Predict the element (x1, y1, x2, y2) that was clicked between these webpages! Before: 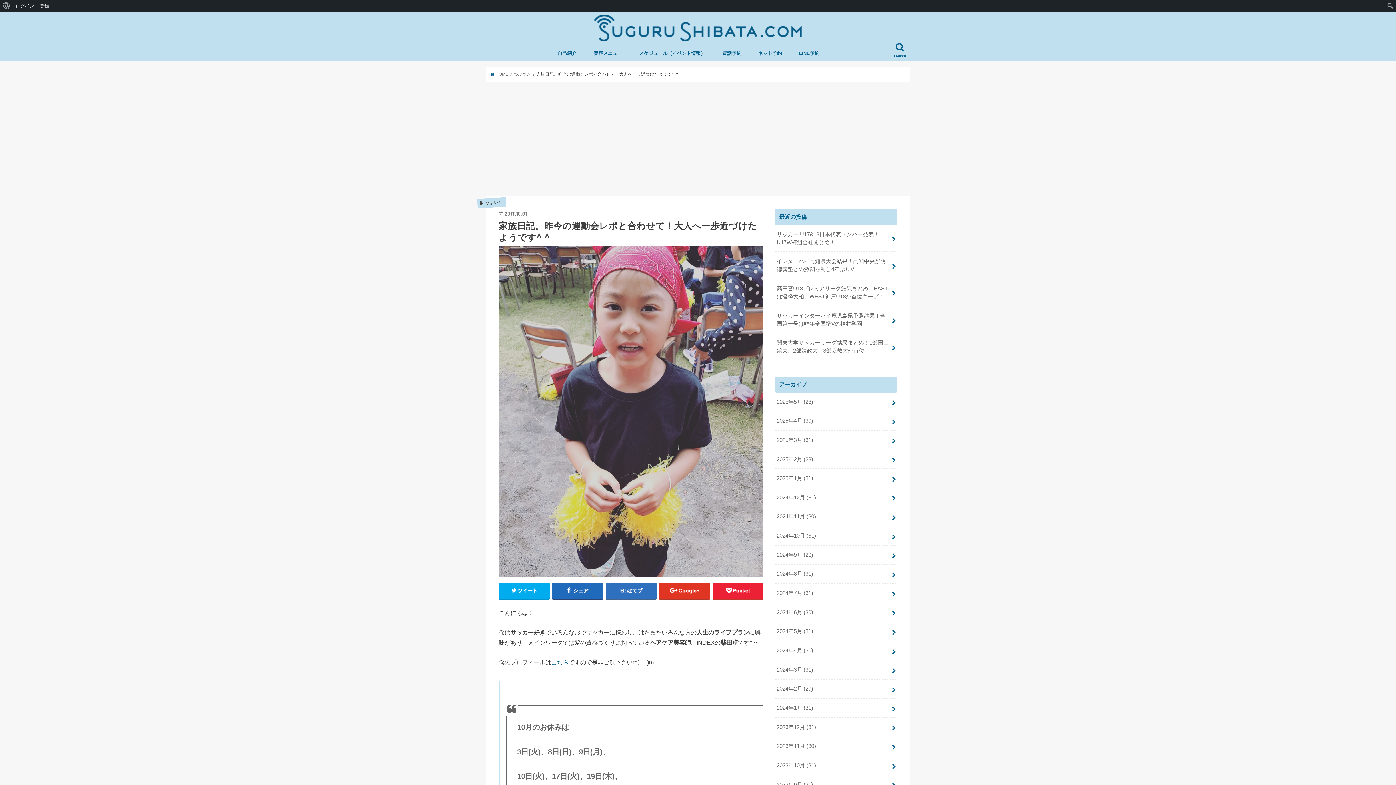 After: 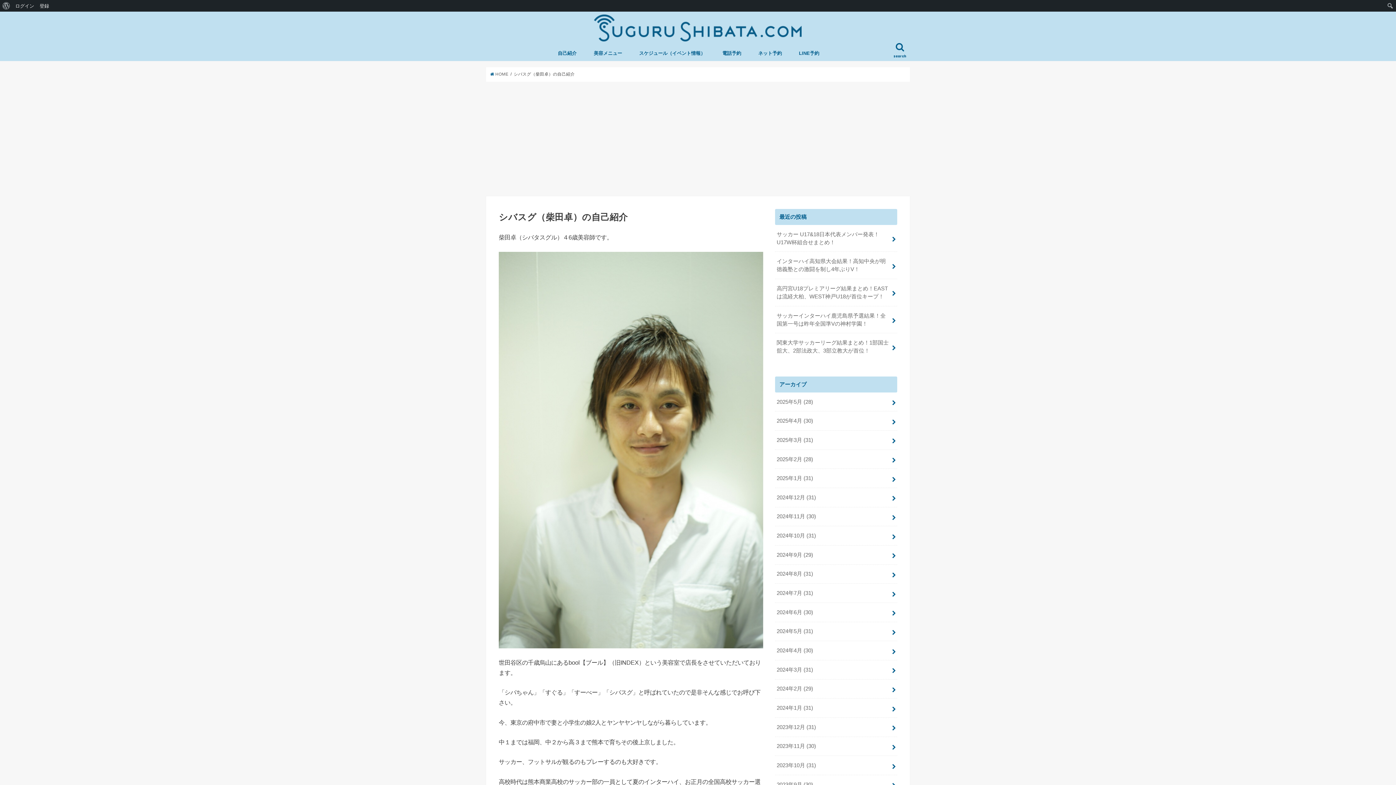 Action: bbox: (549, 44, 585, 60) label: 自己紹介